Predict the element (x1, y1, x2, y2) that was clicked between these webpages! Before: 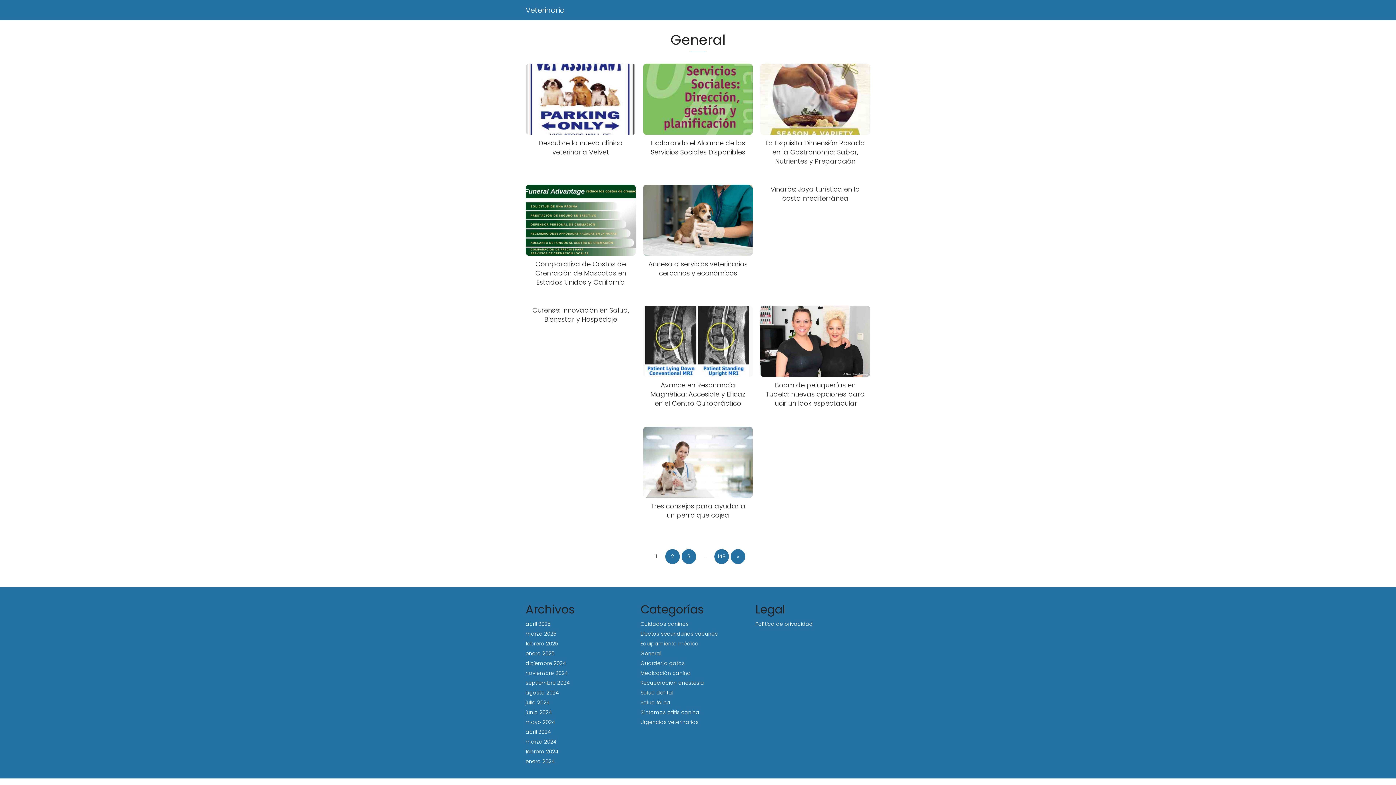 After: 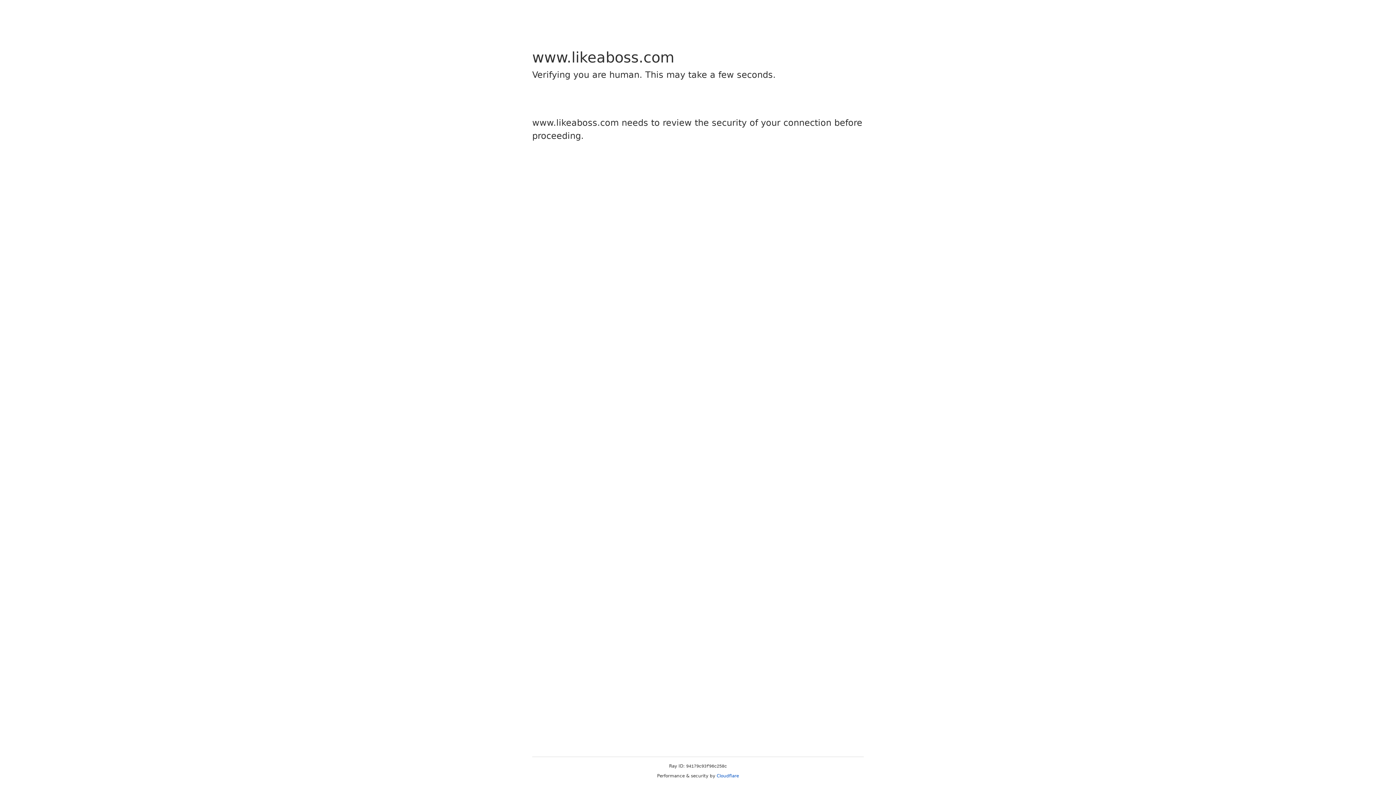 Action: label: abril 2025 bbox: (525, 620, 550, 627)